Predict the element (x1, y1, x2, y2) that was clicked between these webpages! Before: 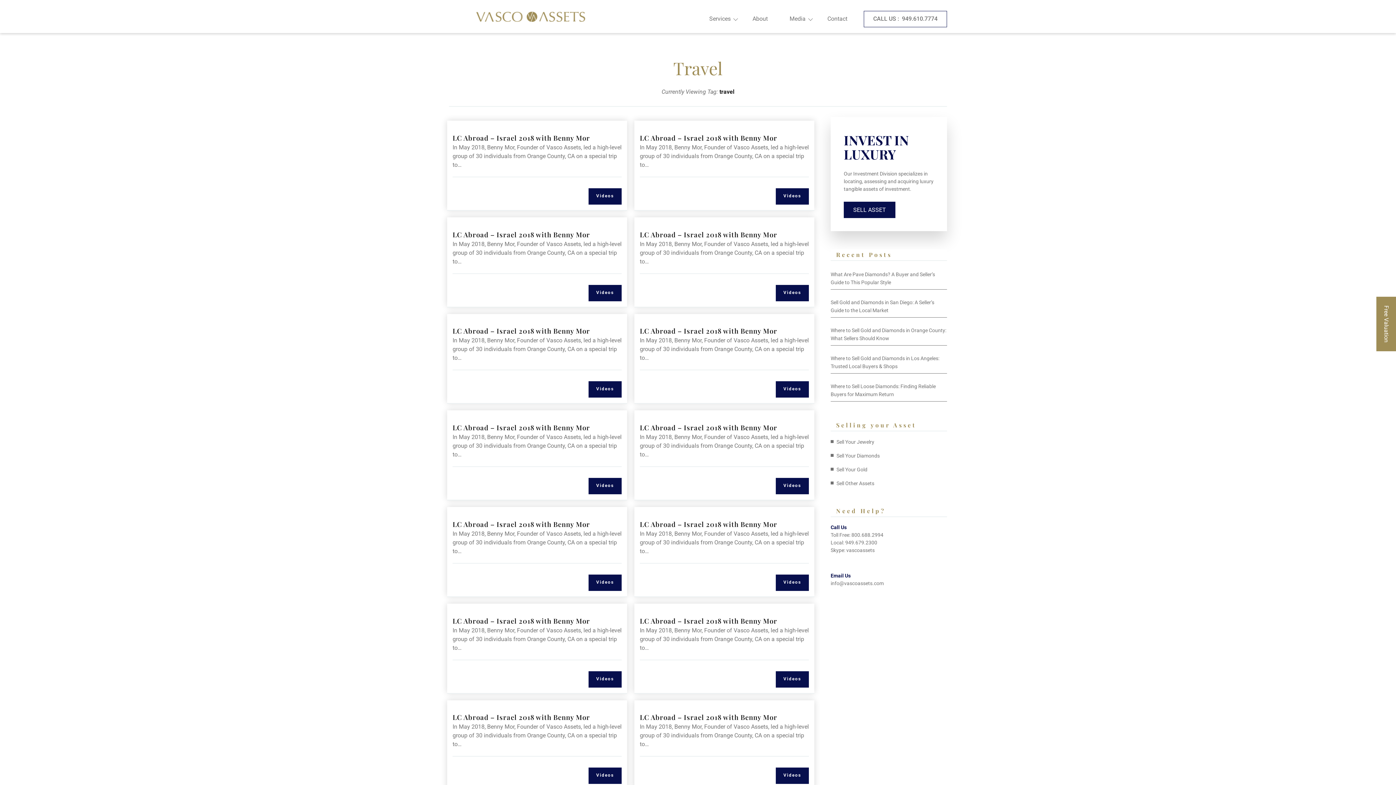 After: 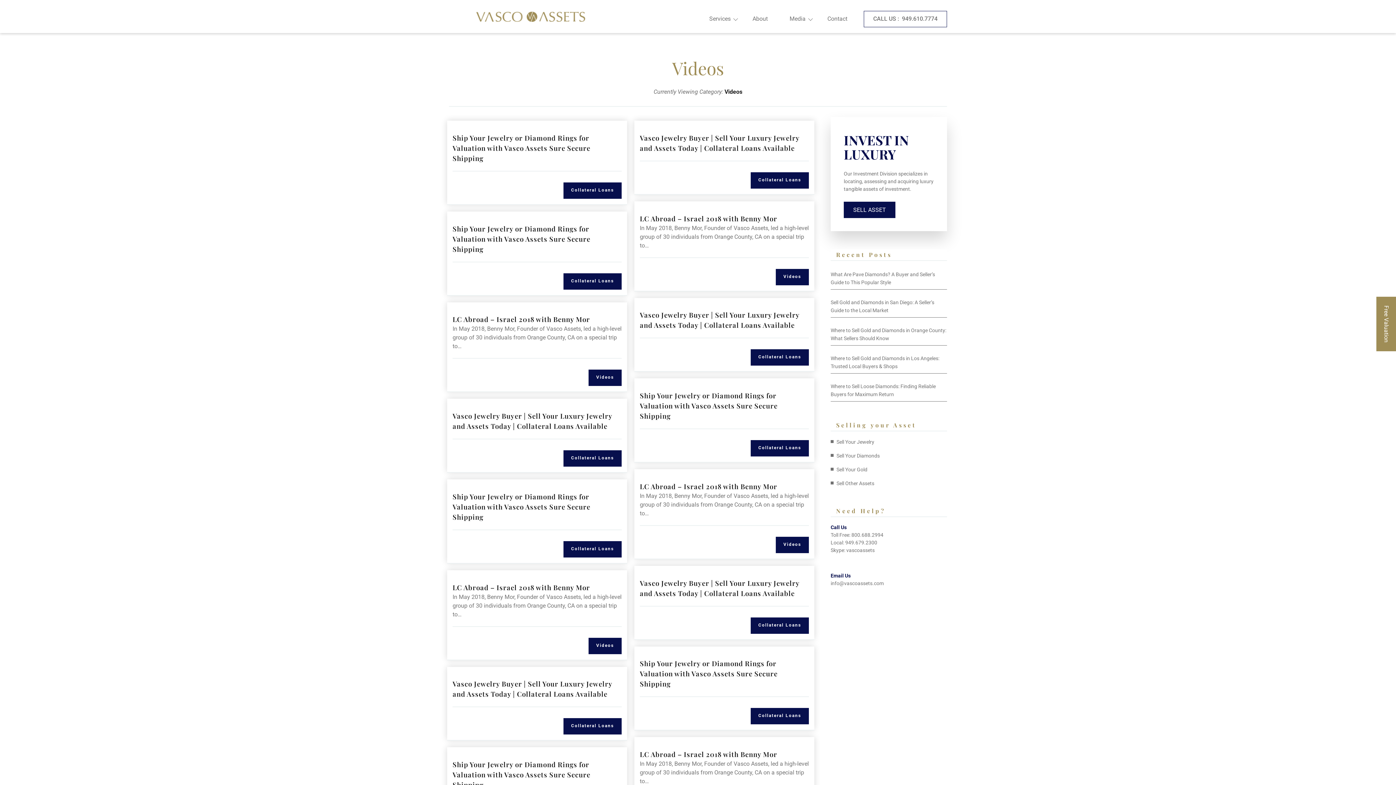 Action: label: Videos bbox: (776, 671, 809, 687)